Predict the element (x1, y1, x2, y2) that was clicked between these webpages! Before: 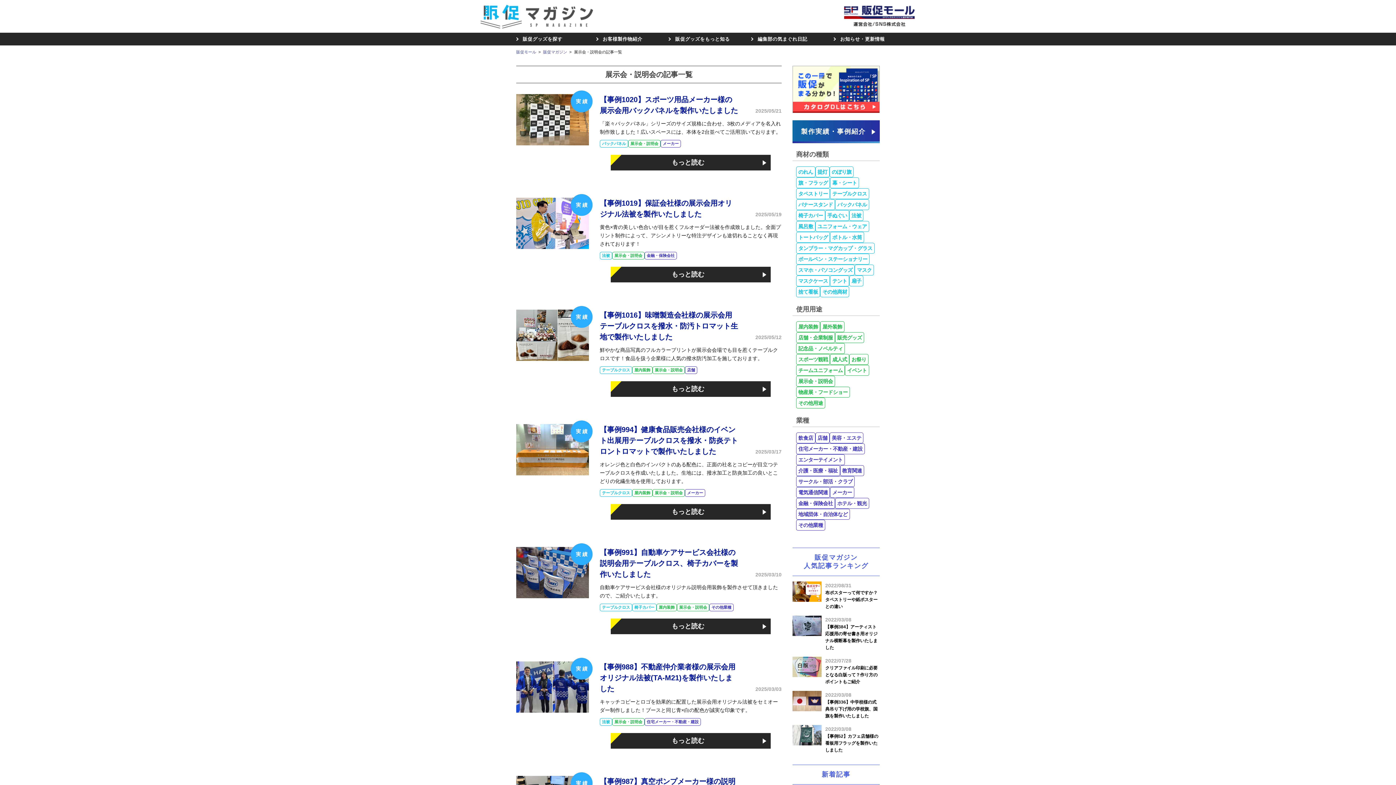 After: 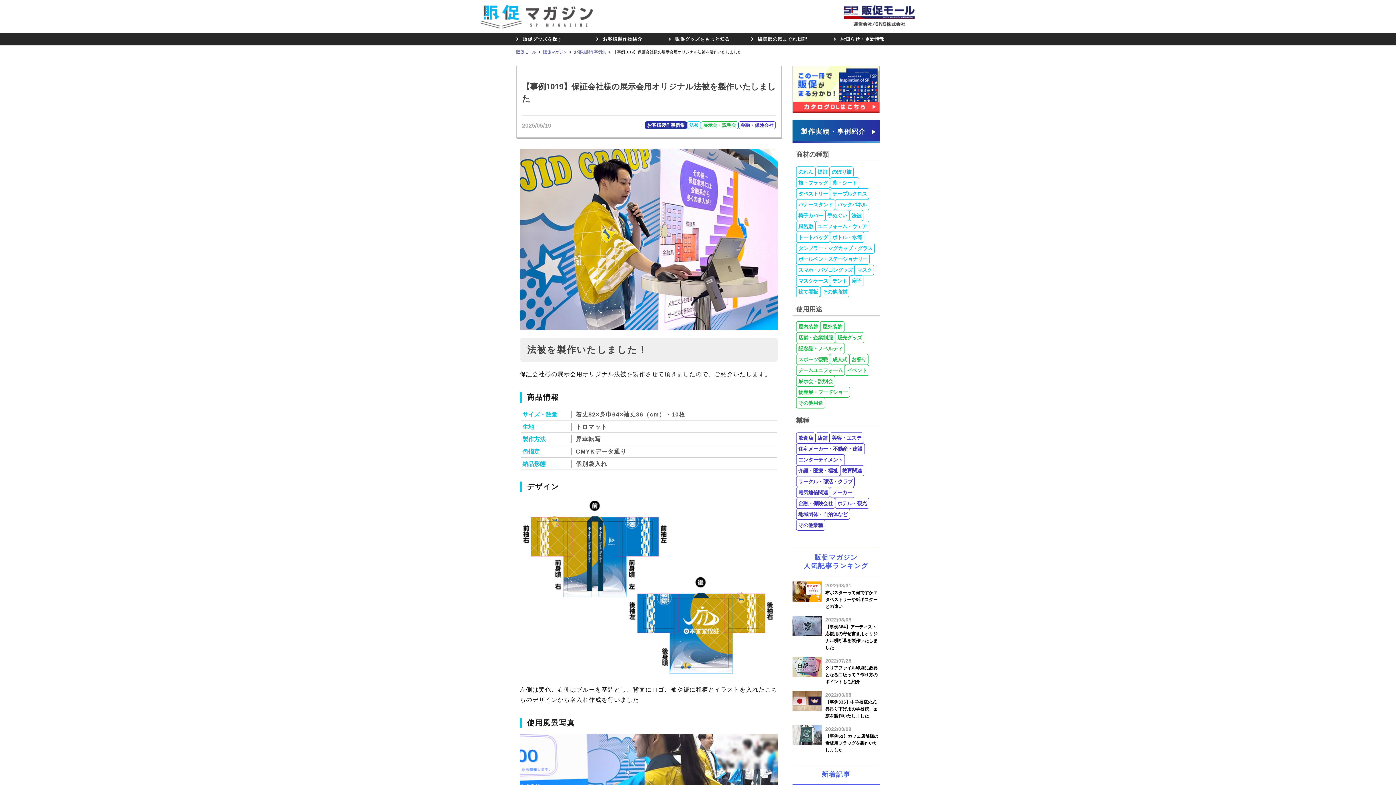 Action: bbox: (610, 266, 770, 282) label: もっと読む